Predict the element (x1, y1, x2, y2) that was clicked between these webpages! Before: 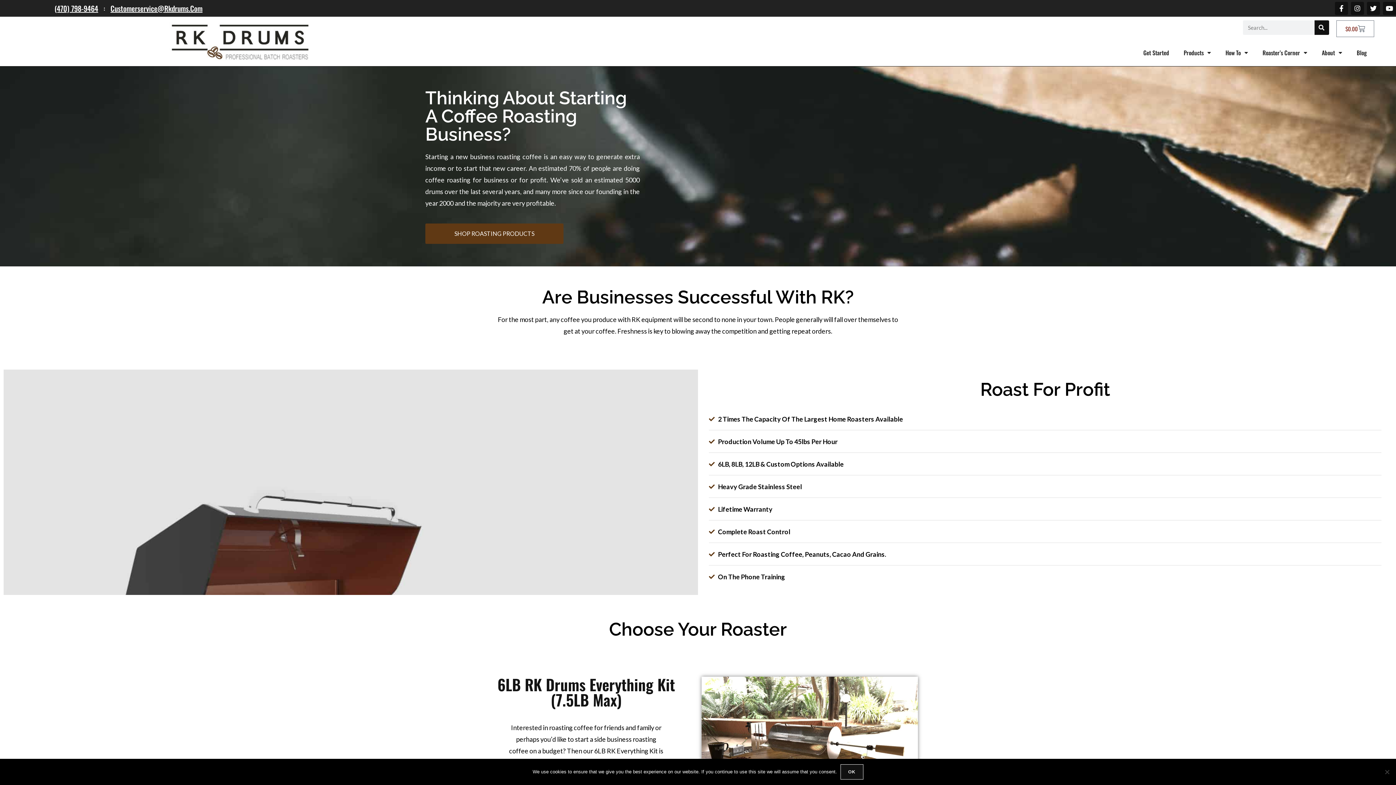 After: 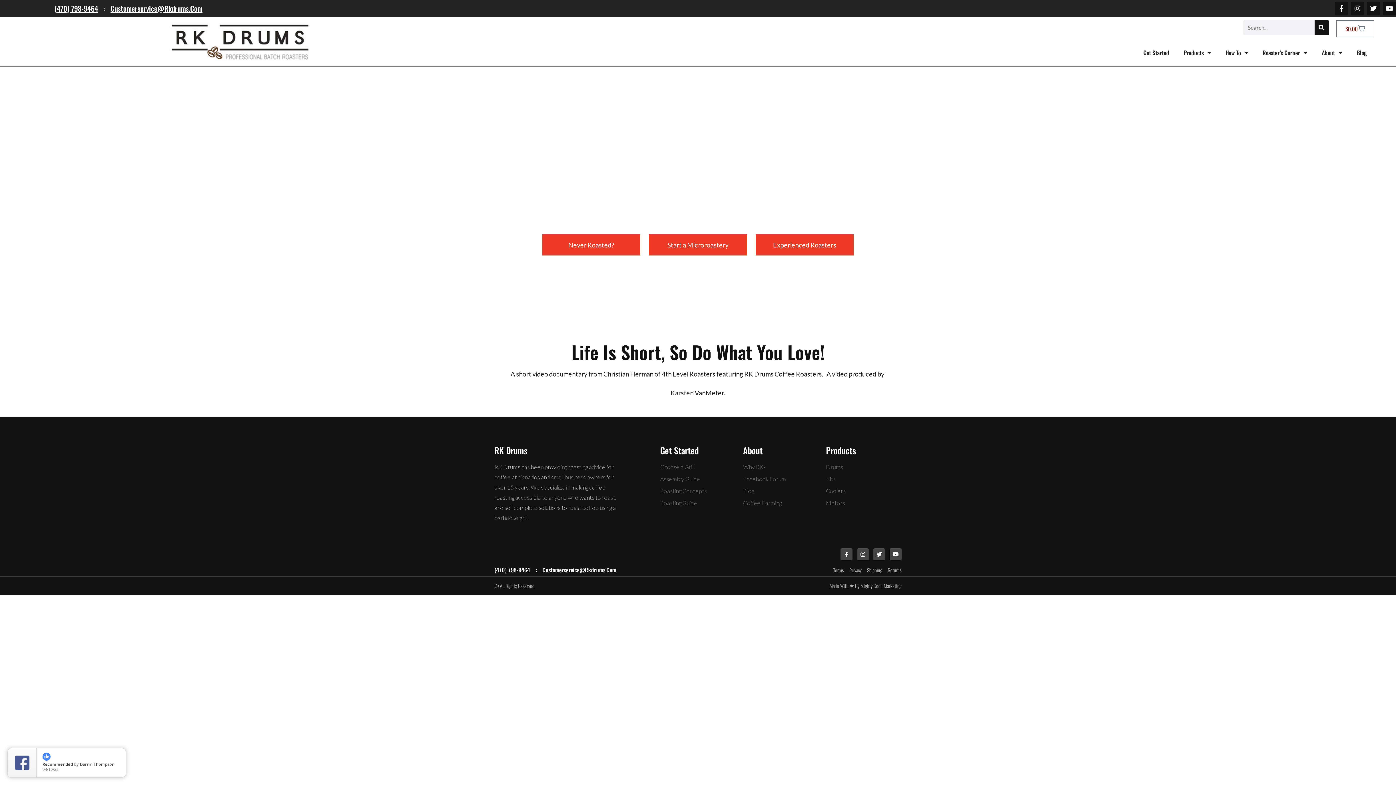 Action: bbox: (151, 16, 338, 66)